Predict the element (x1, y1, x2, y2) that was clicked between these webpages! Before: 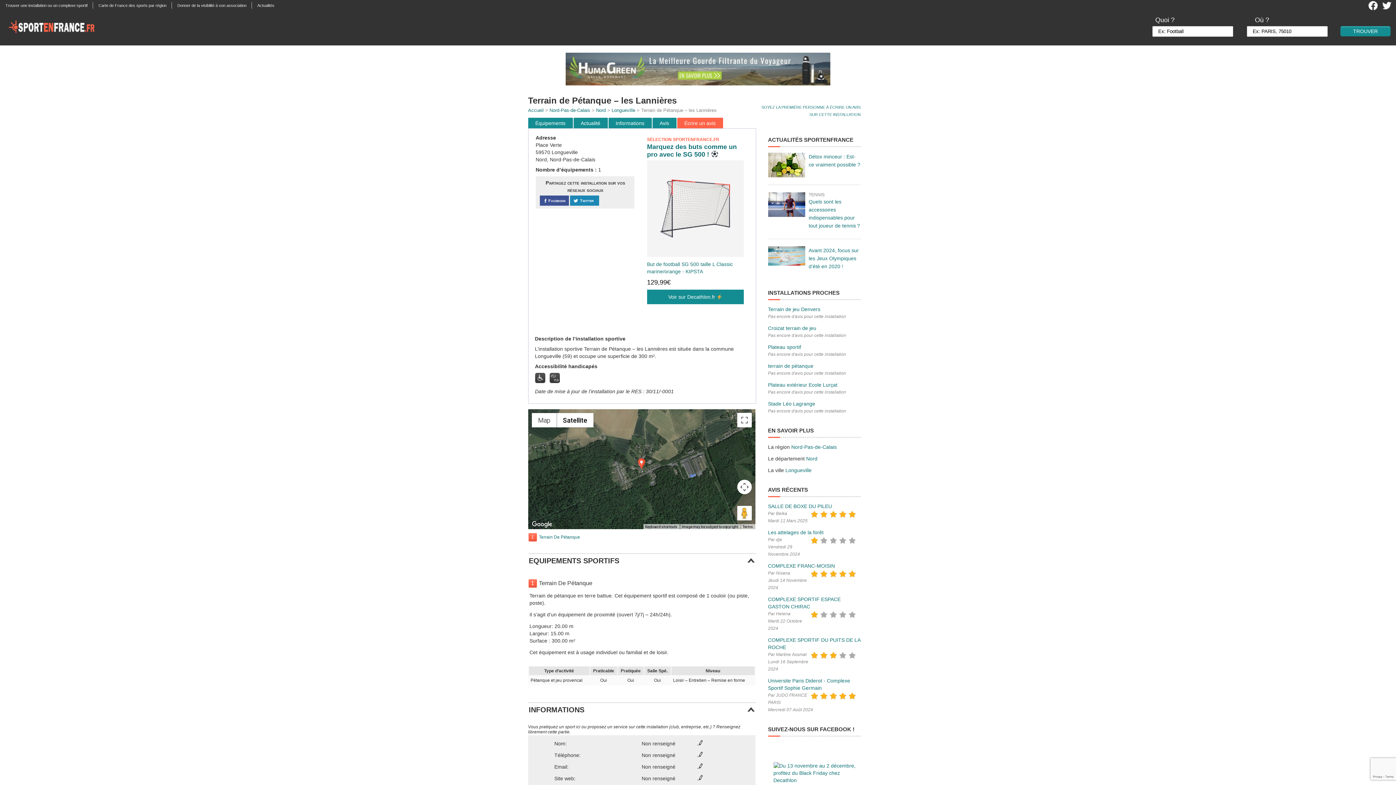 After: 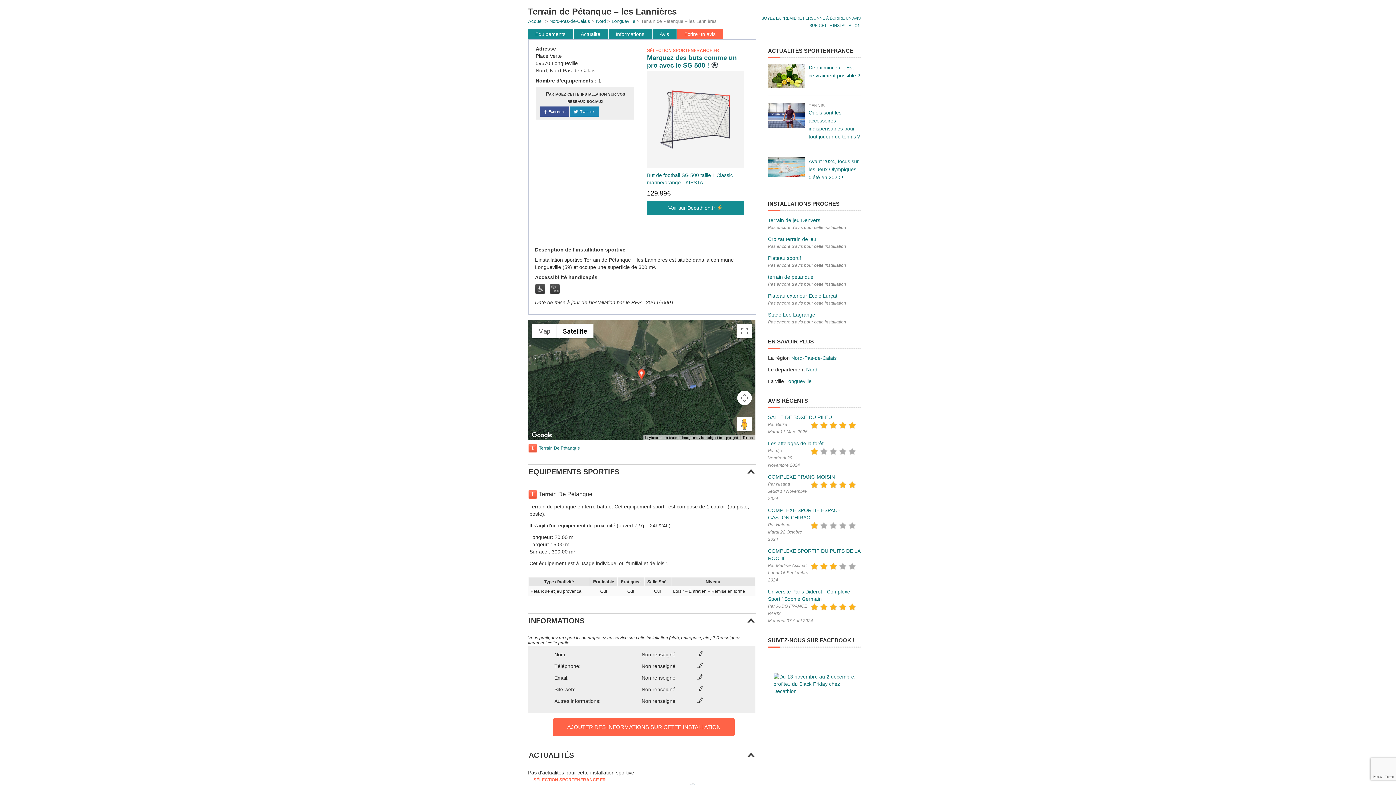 Action: bbox: (746, 556, 756, 566)